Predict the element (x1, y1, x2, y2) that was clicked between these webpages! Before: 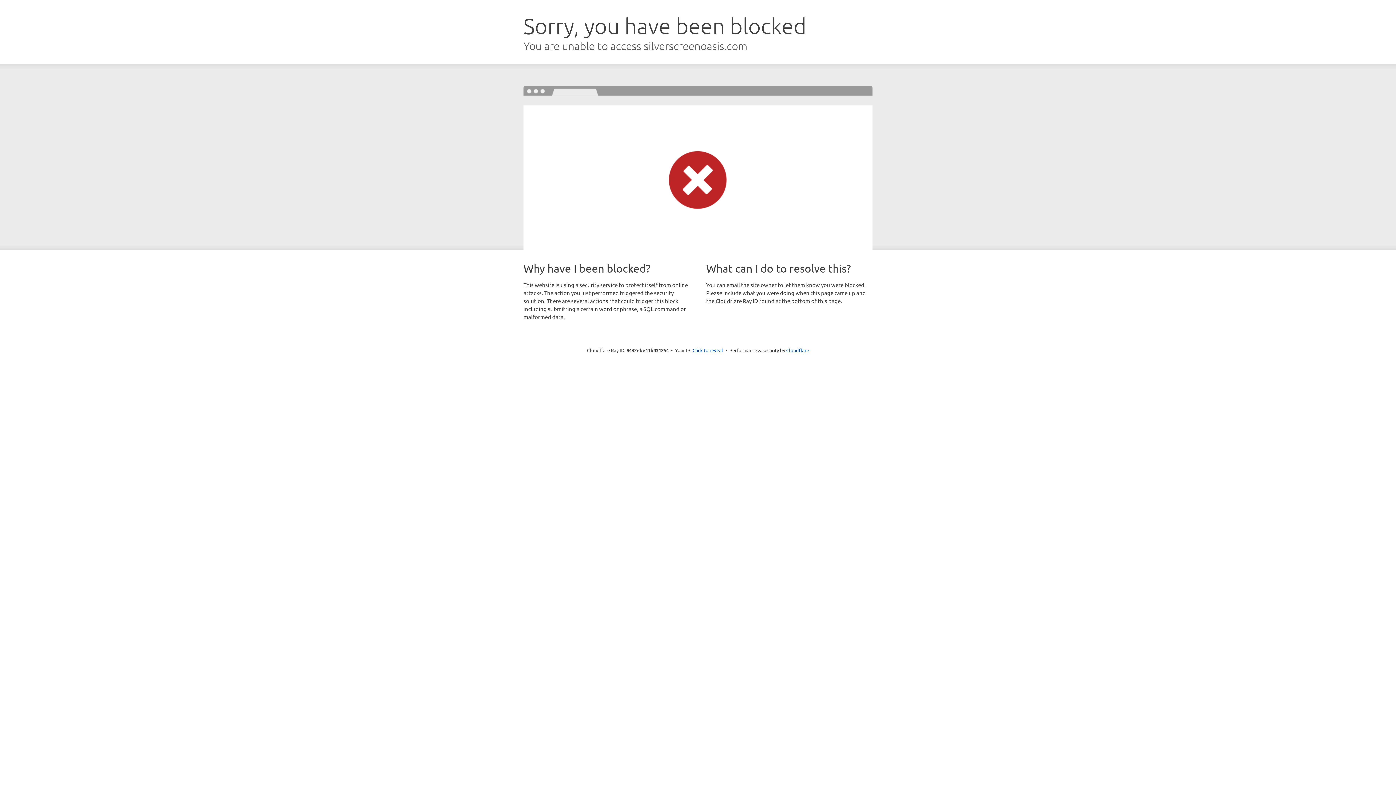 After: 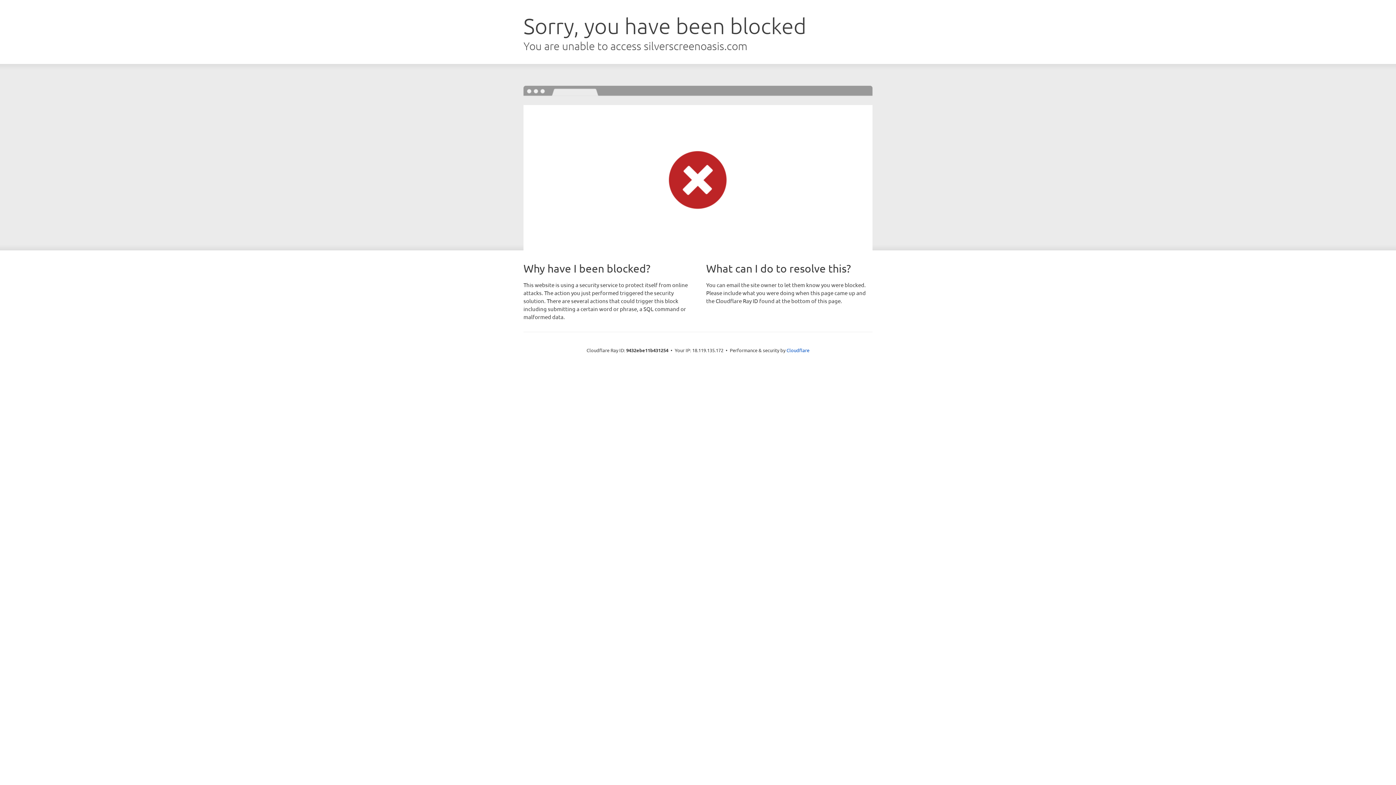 Action: label: Click to reveal bbox: (692, 346, 723, 353)